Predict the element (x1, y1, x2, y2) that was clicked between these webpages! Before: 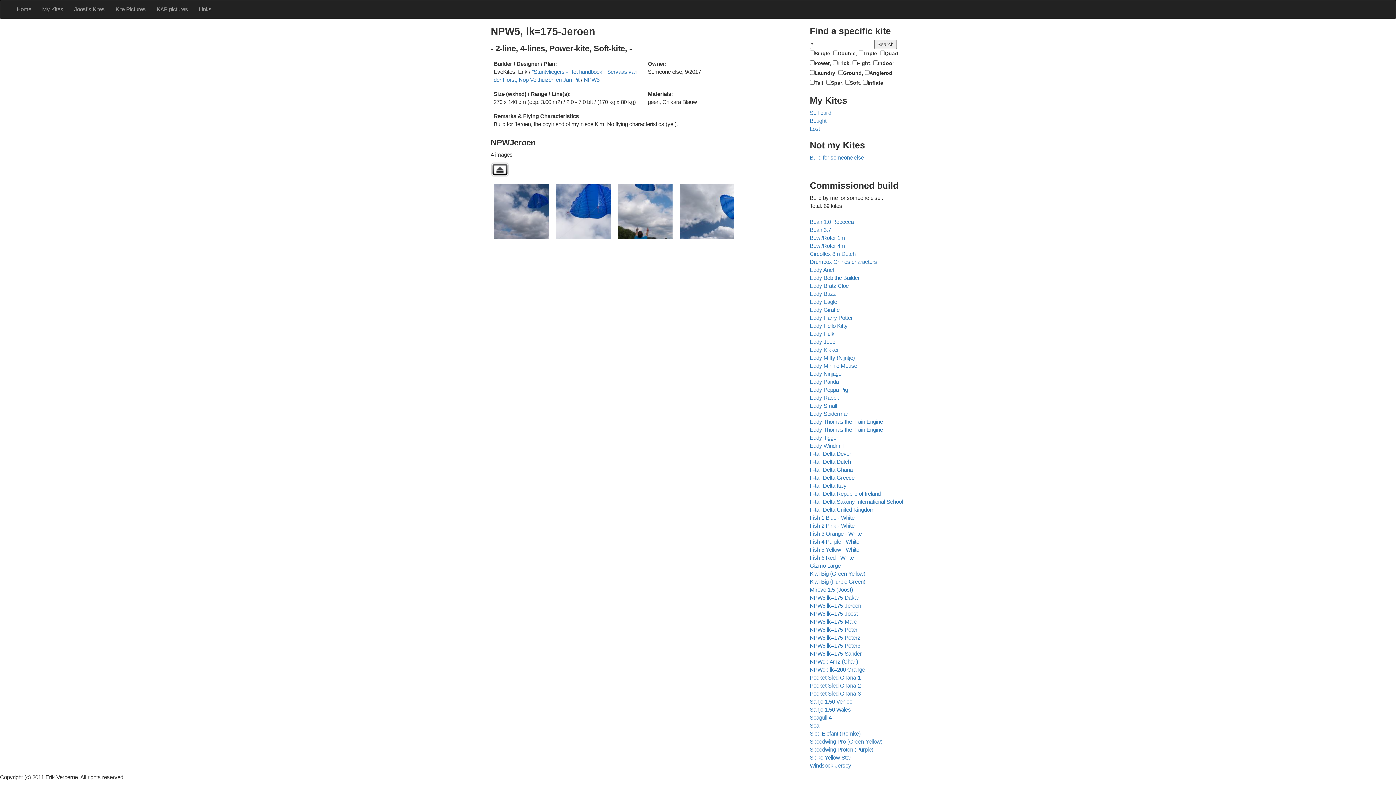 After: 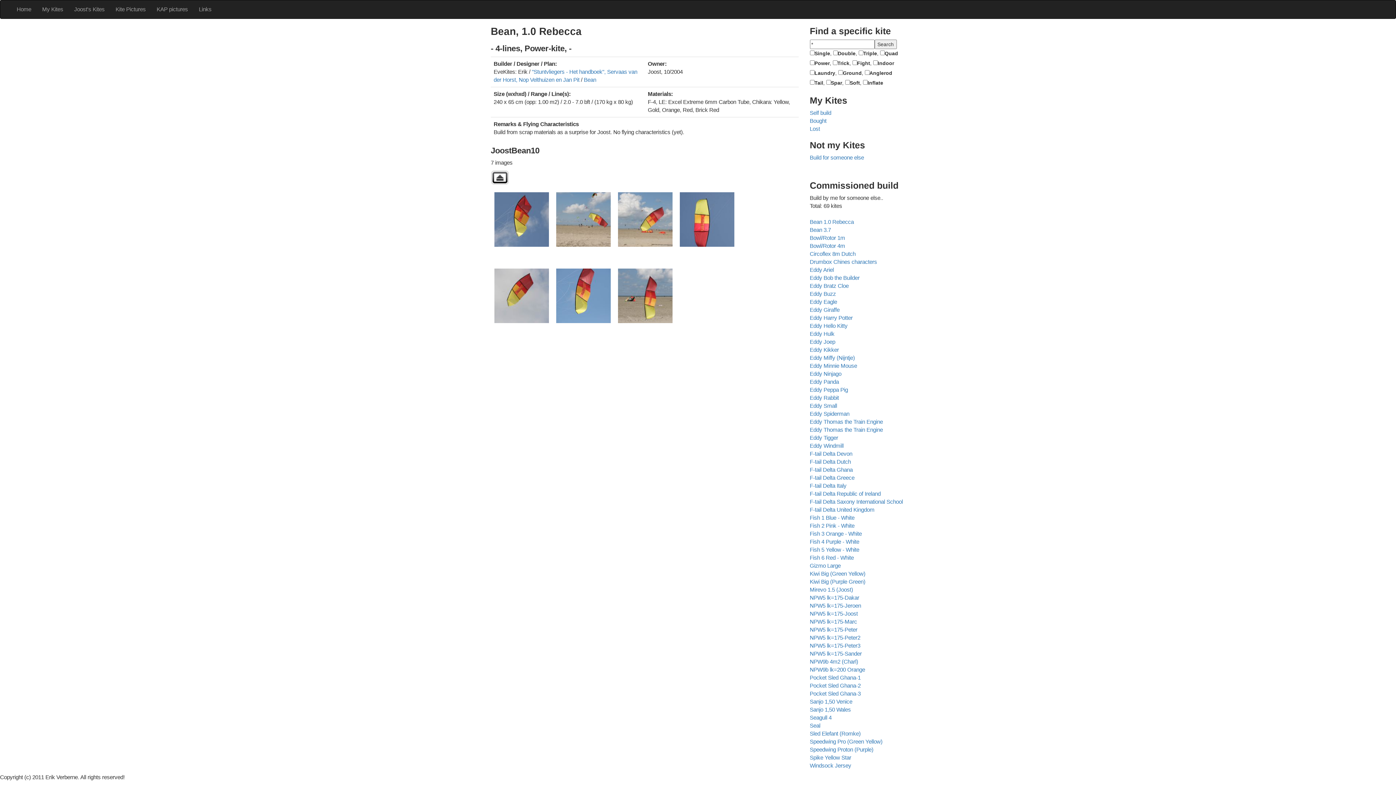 Action: label: Bean 1.0 Rebecca bbox: (810, 218, 854, 225)